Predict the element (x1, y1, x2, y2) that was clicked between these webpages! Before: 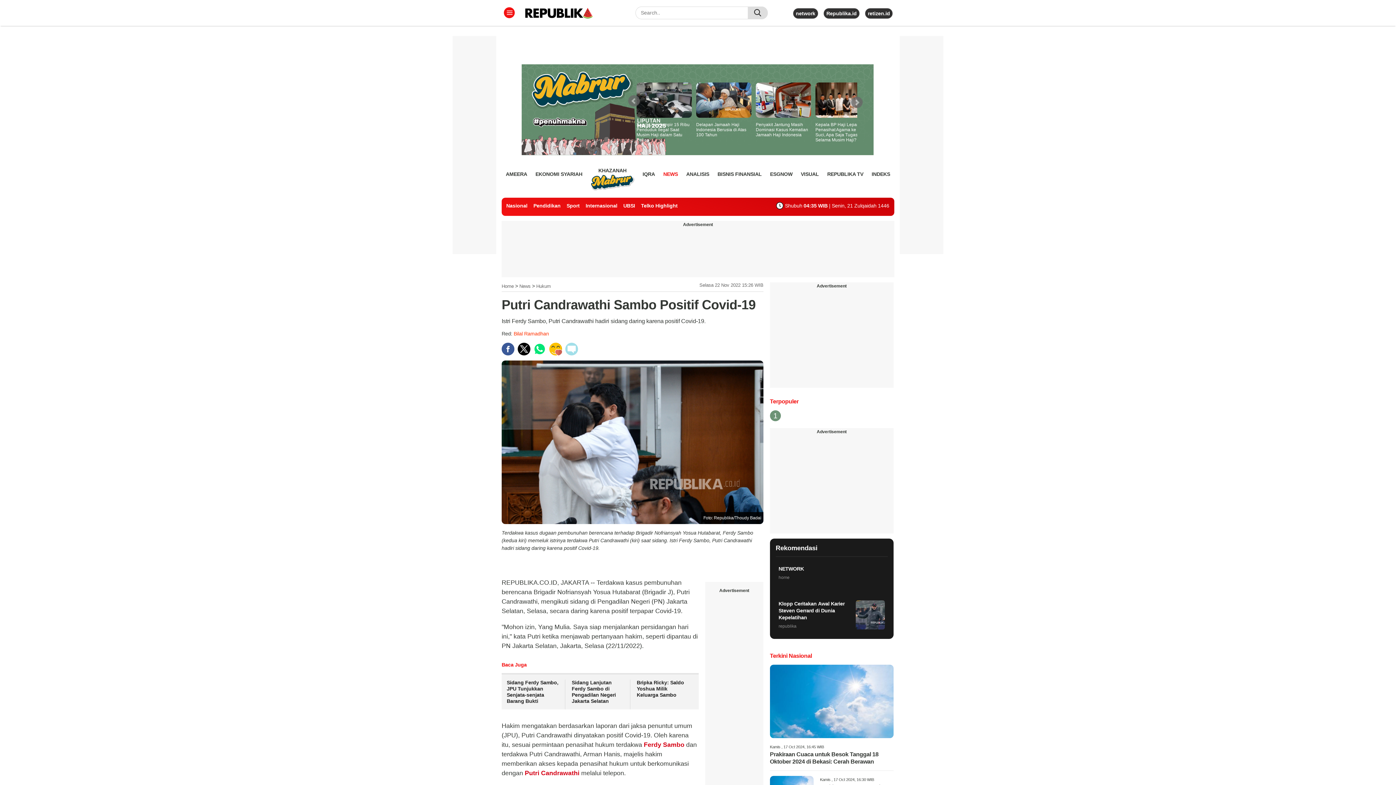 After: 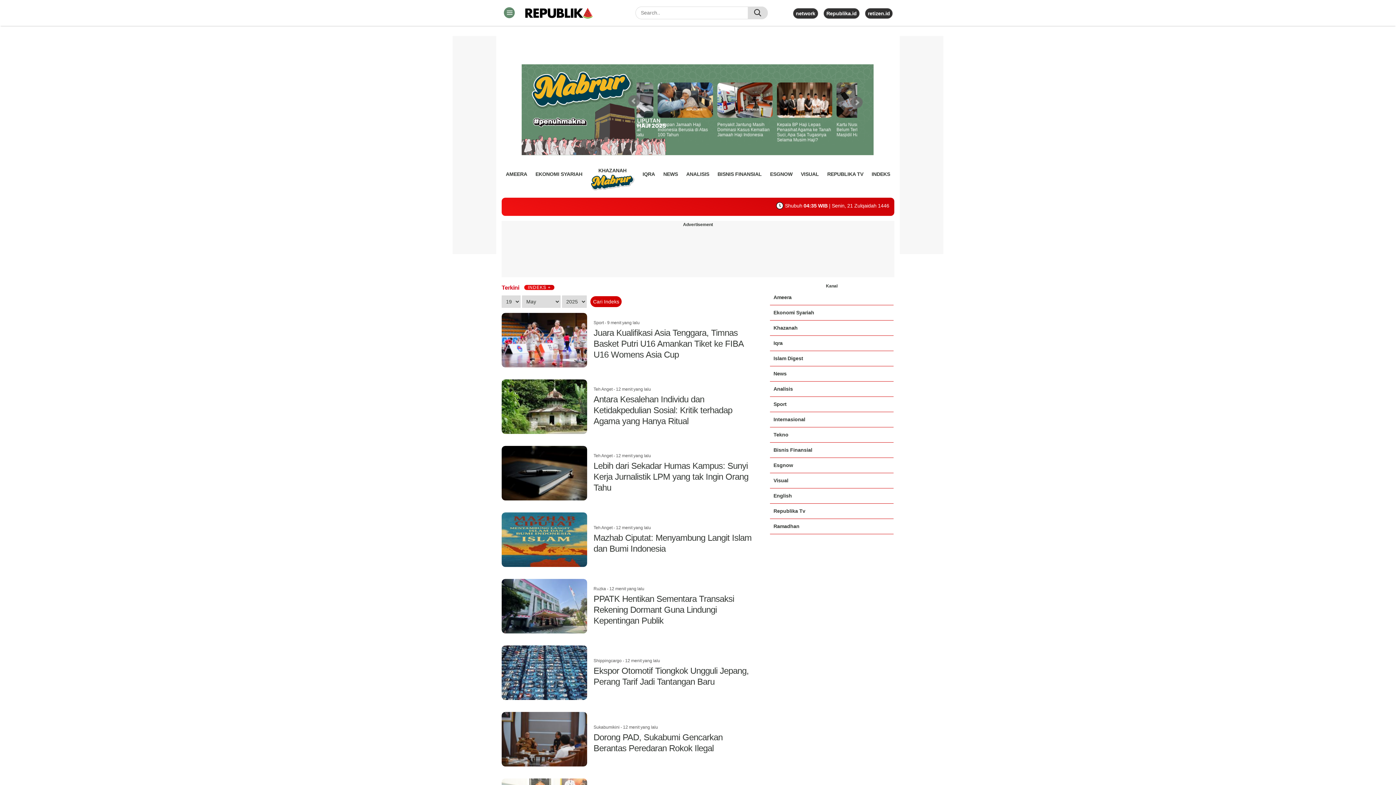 Action: bbox: (871, 168, 890, 179) label: INDEKS